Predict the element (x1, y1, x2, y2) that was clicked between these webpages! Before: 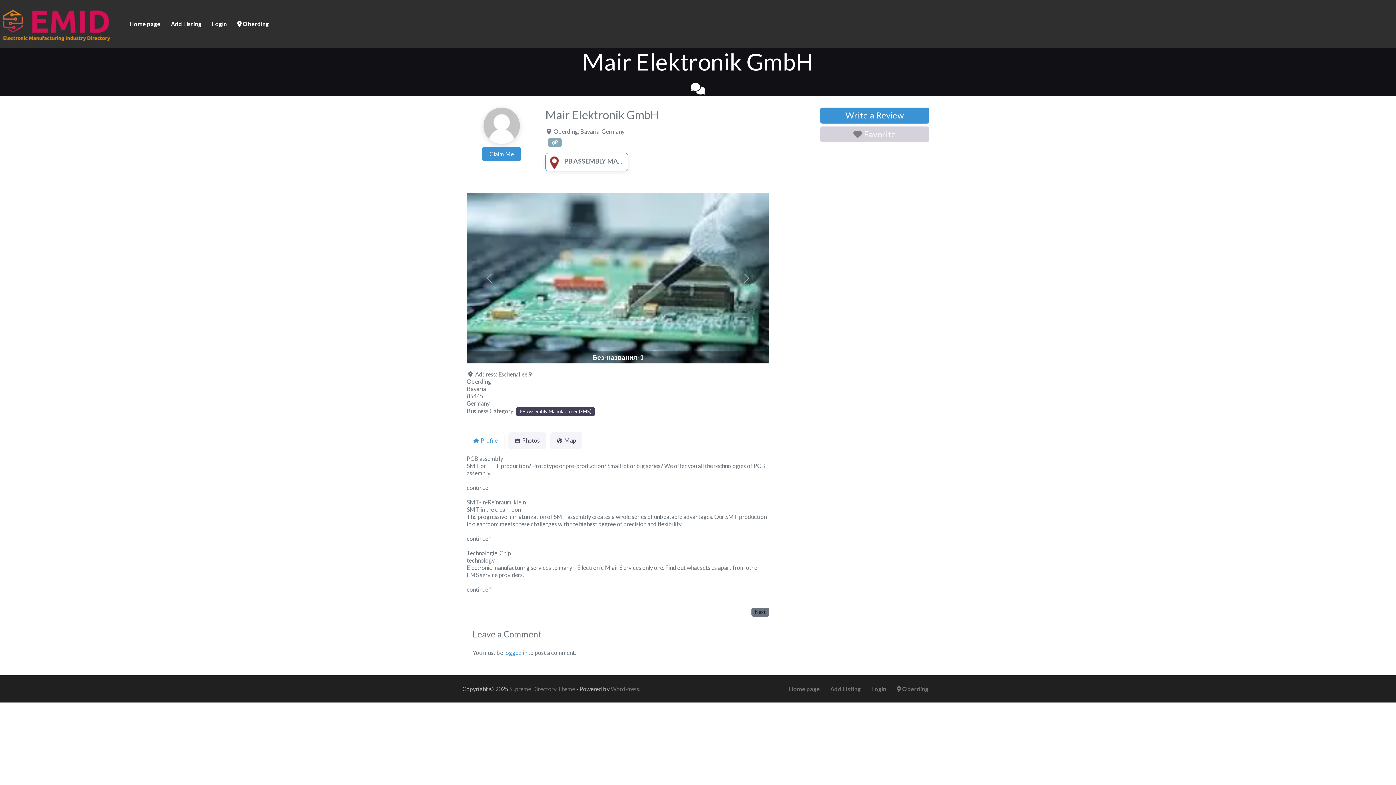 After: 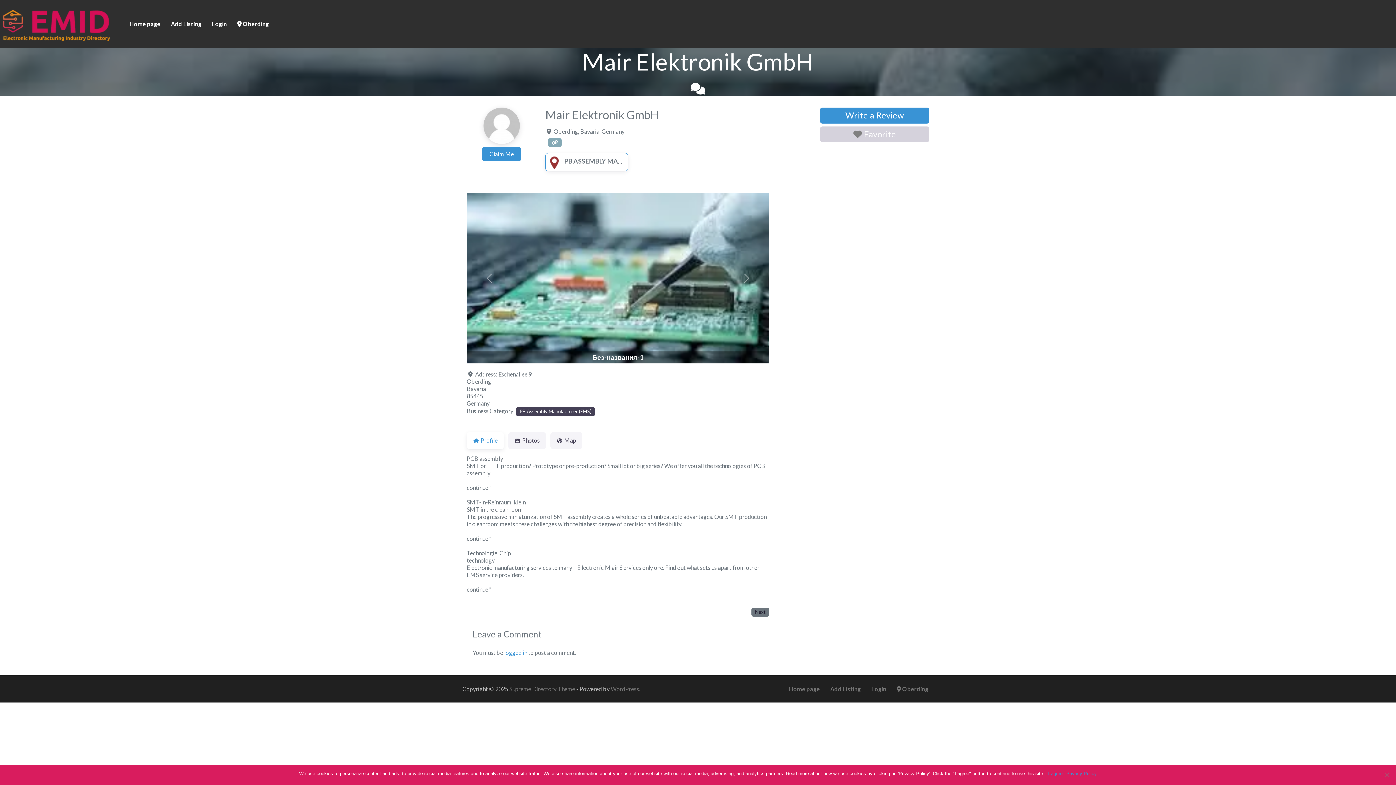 Action: bbox: (548, 138, 561, 147)